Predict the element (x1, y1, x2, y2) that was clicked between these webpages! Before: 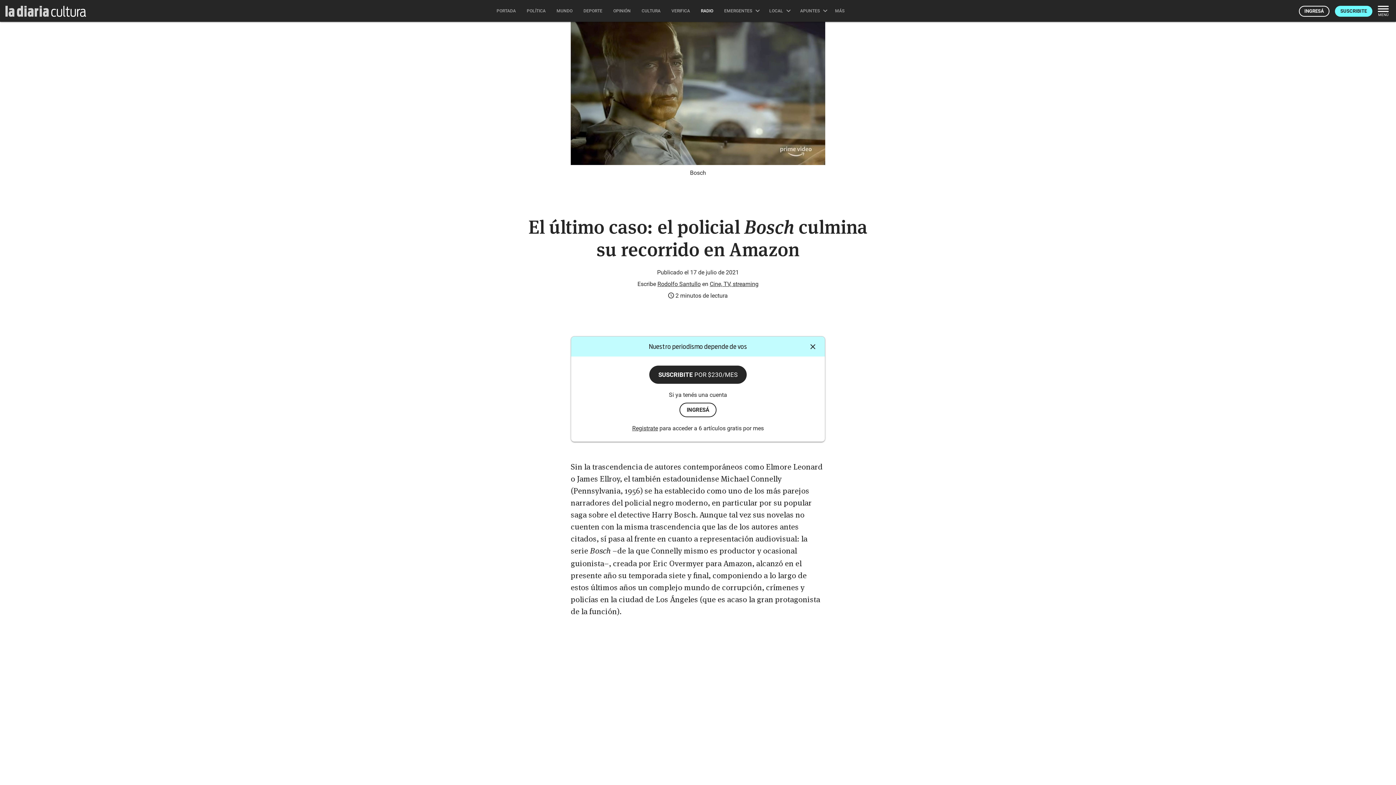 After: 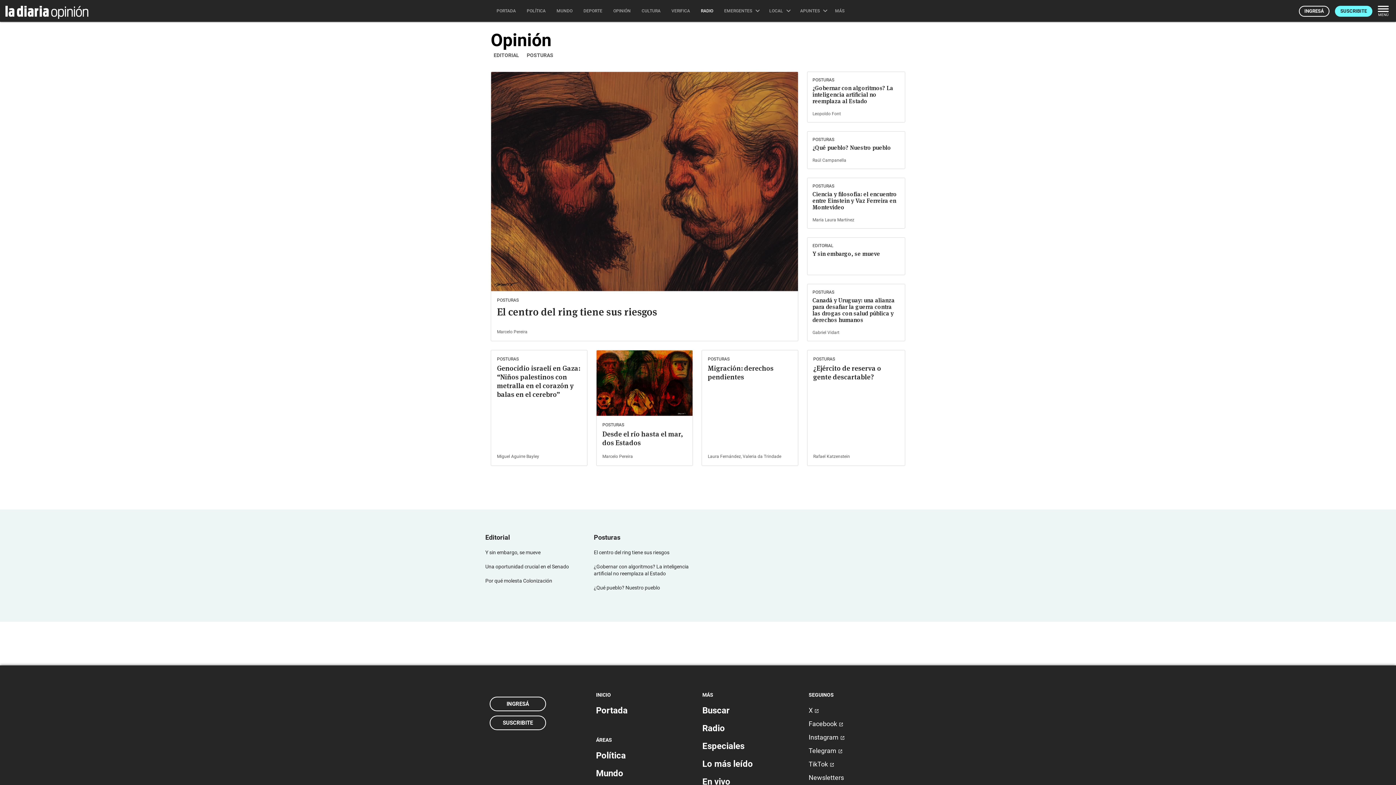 Action: bbox: (608, 0, 636, 21) label: OPINIÓN